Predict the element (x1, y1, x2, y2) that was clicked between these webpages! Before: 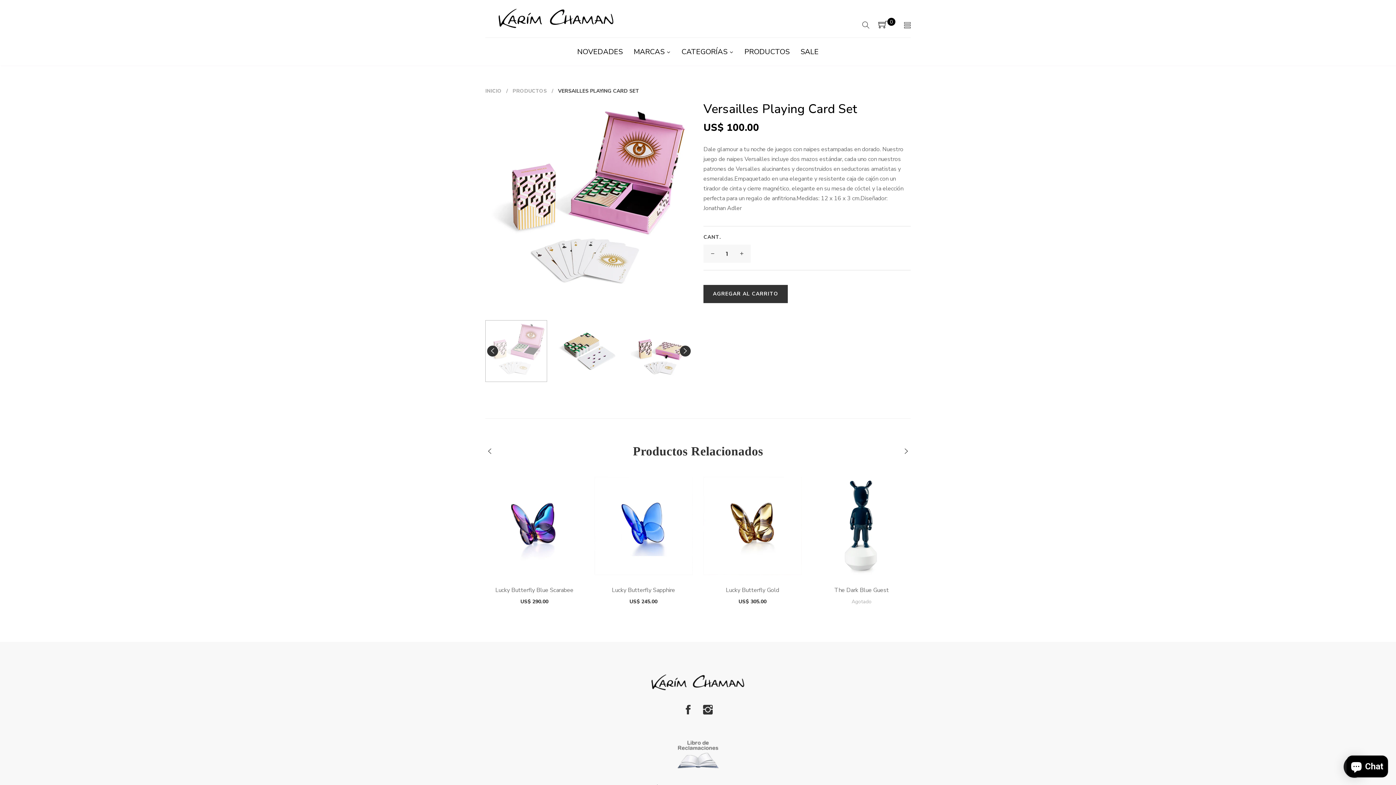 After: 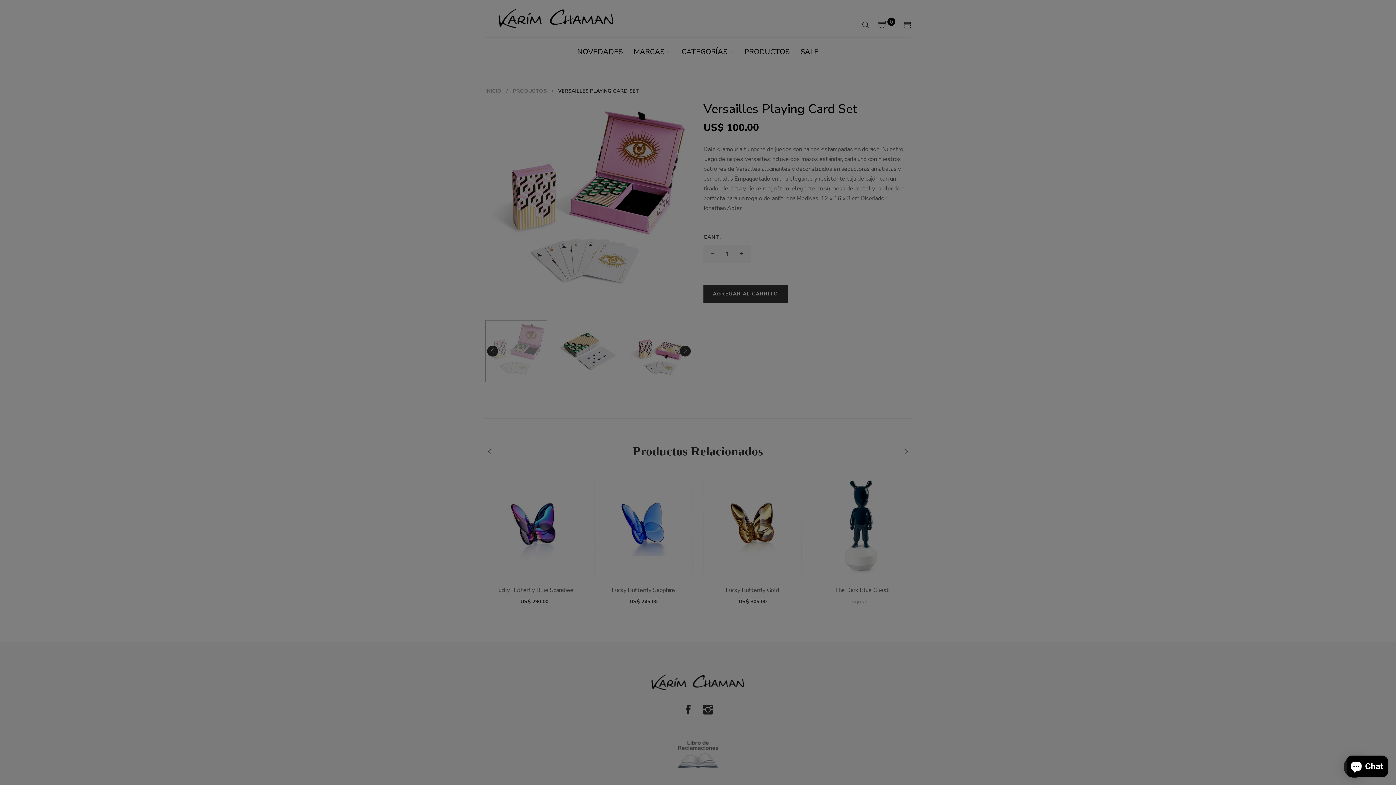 Action: bbox: (724, 549, 740, 566)